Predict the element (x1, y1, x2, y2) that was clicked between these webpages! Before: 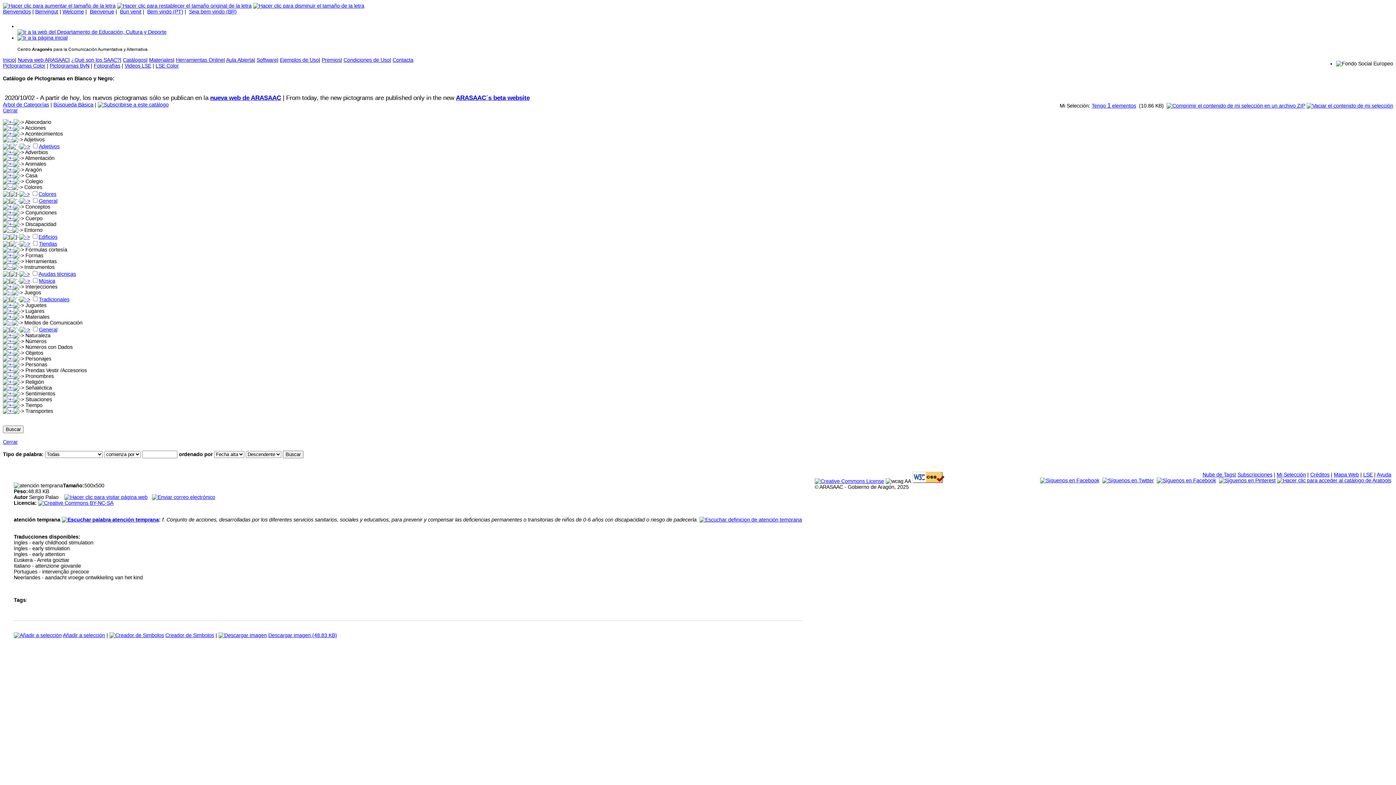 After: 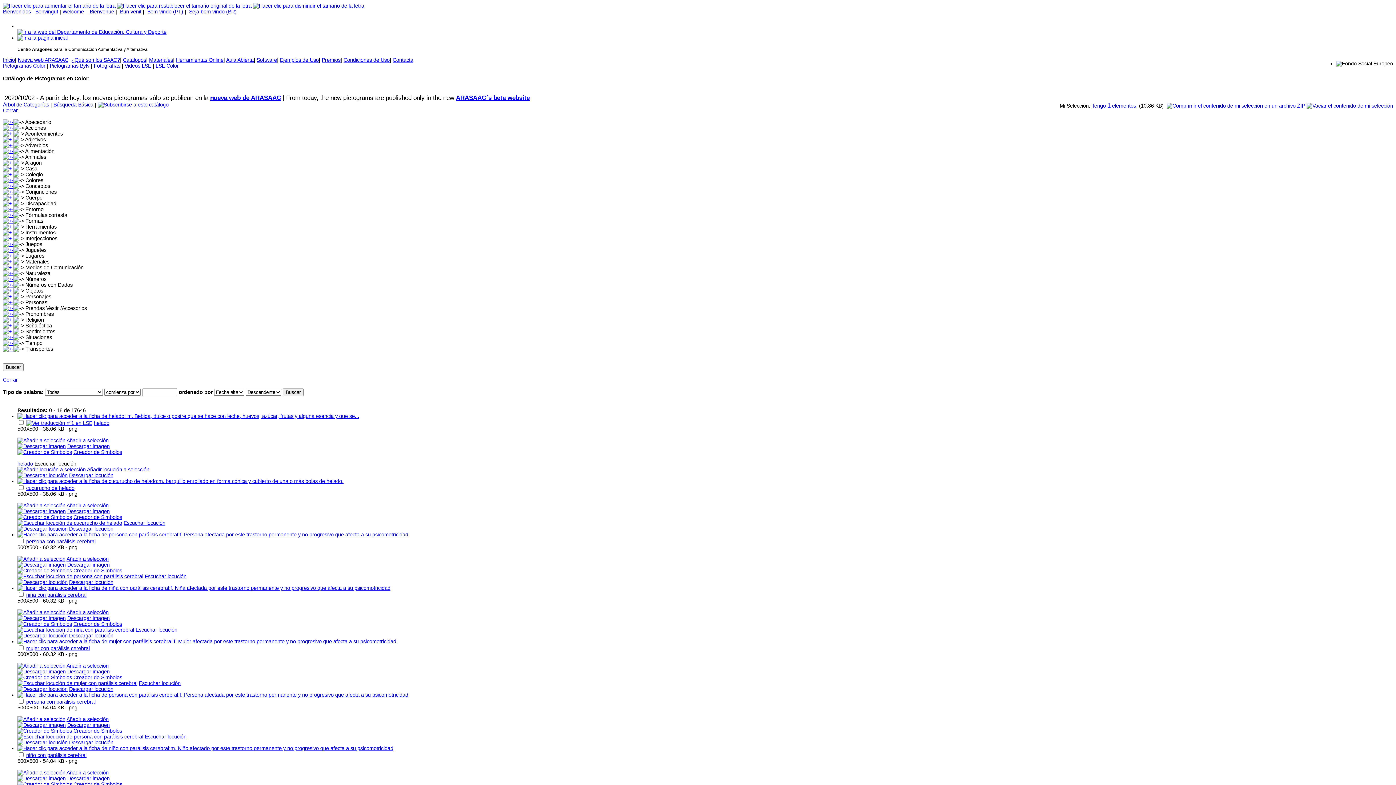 Action: bbox: (2, 62, 45, 68) label: Pictogramas Color